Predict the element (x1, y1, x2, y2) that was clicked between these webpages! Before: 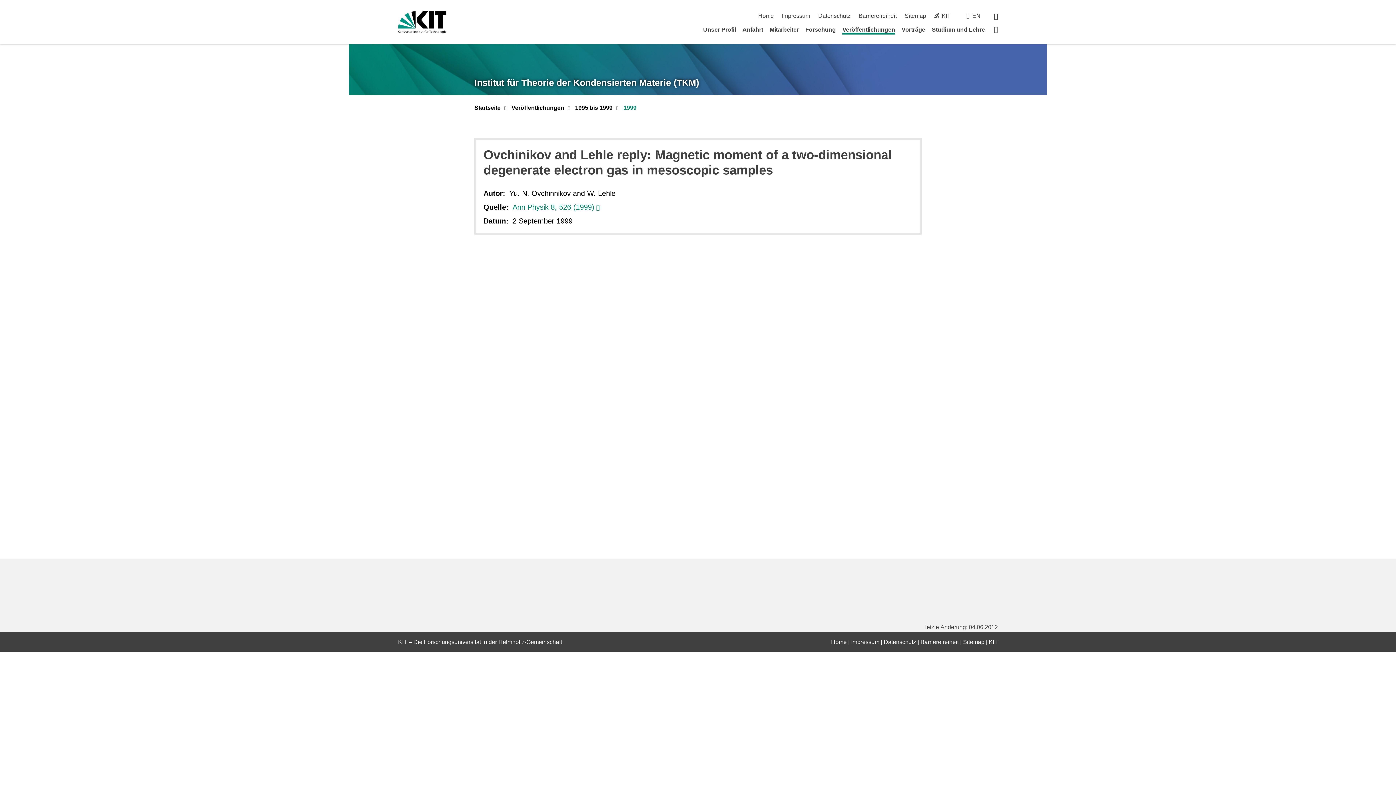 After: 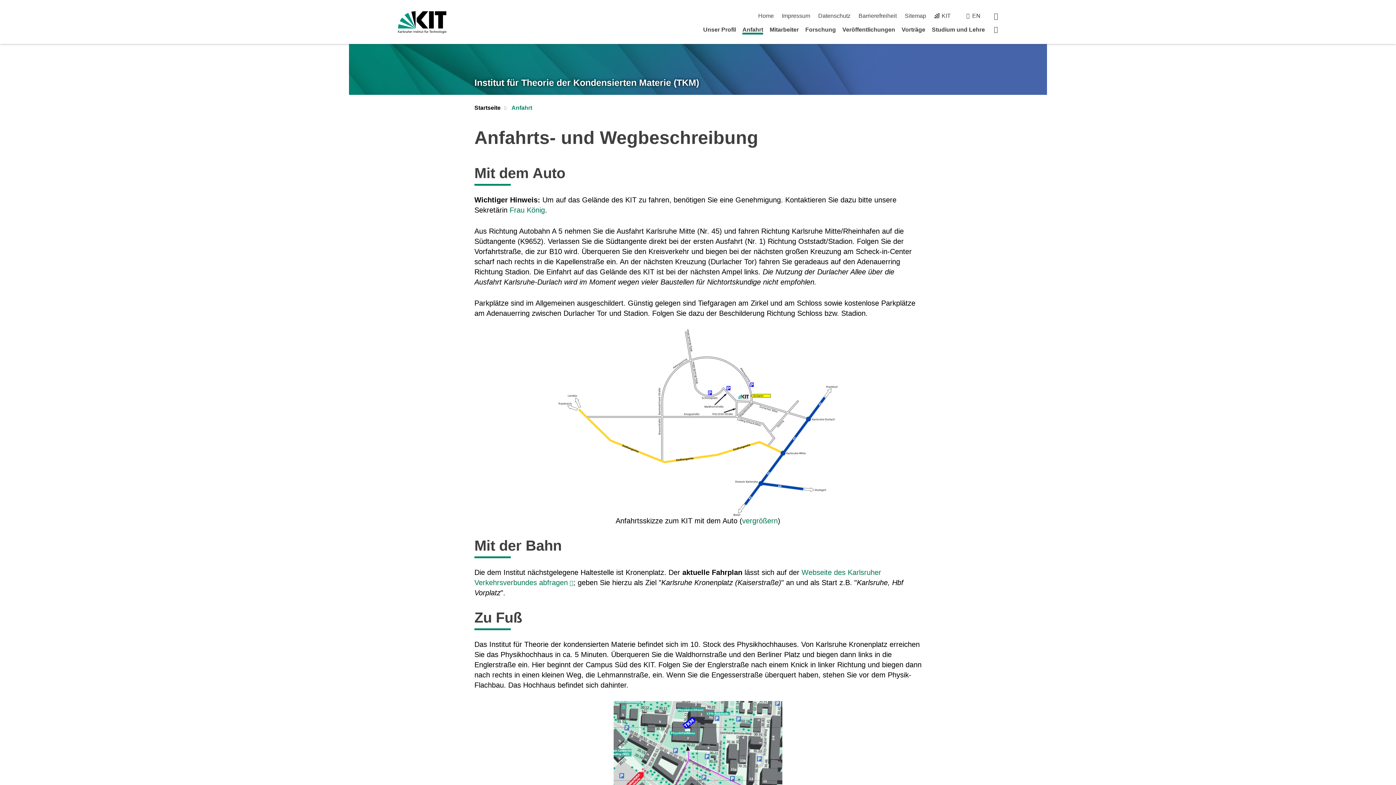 Action: bbox: (742, 26, 763, 32) label: Anfahrt